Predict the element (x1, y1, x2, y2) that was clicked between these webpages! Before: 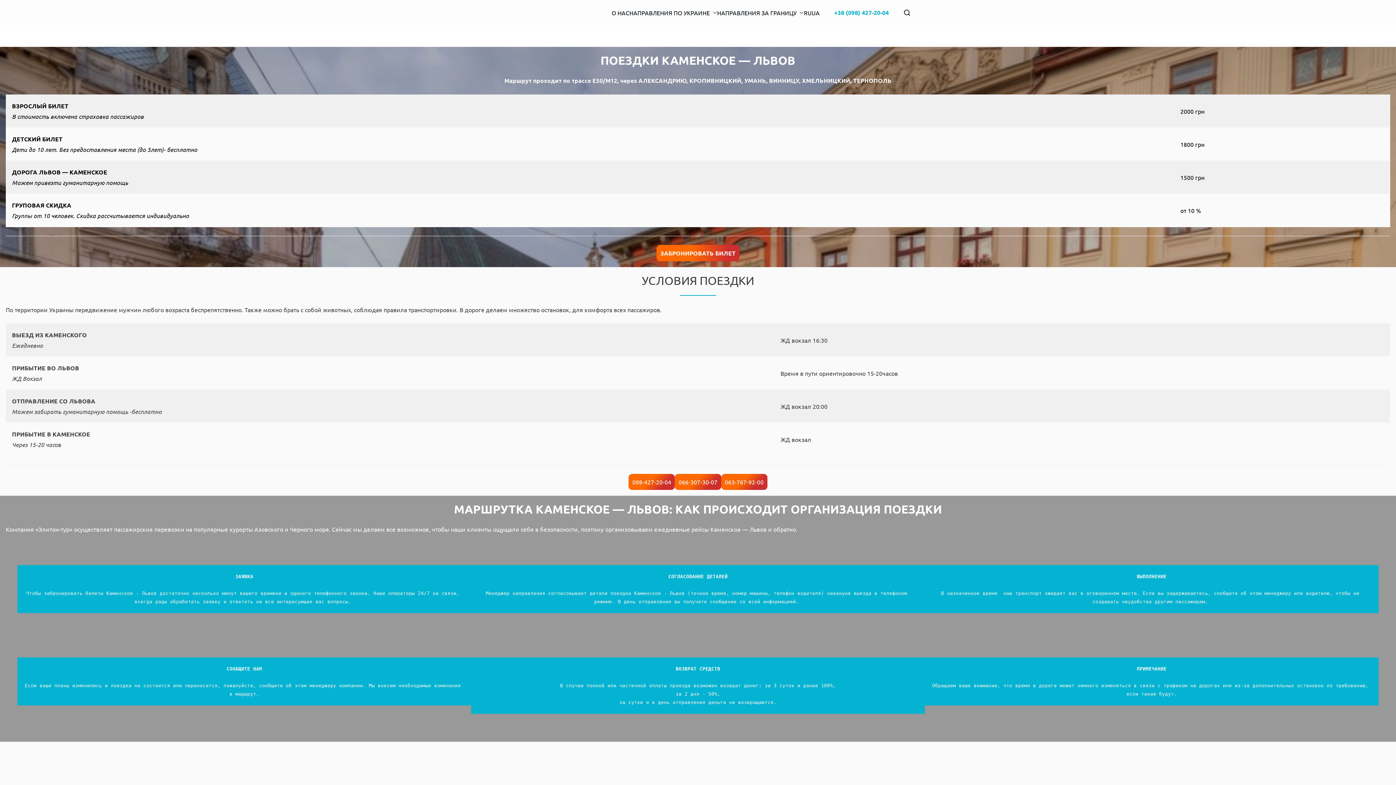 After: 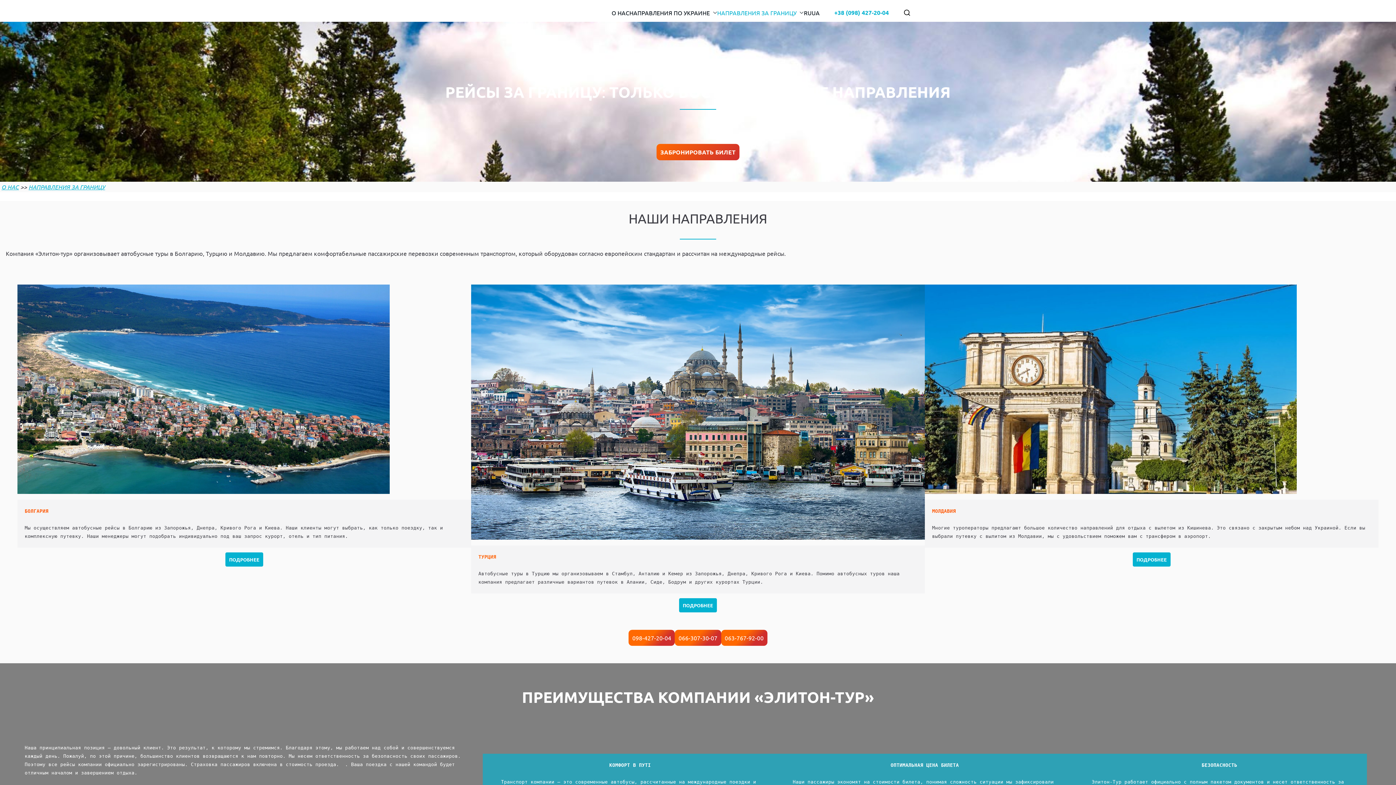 Action: bbox: (796, 7, 804, 17)